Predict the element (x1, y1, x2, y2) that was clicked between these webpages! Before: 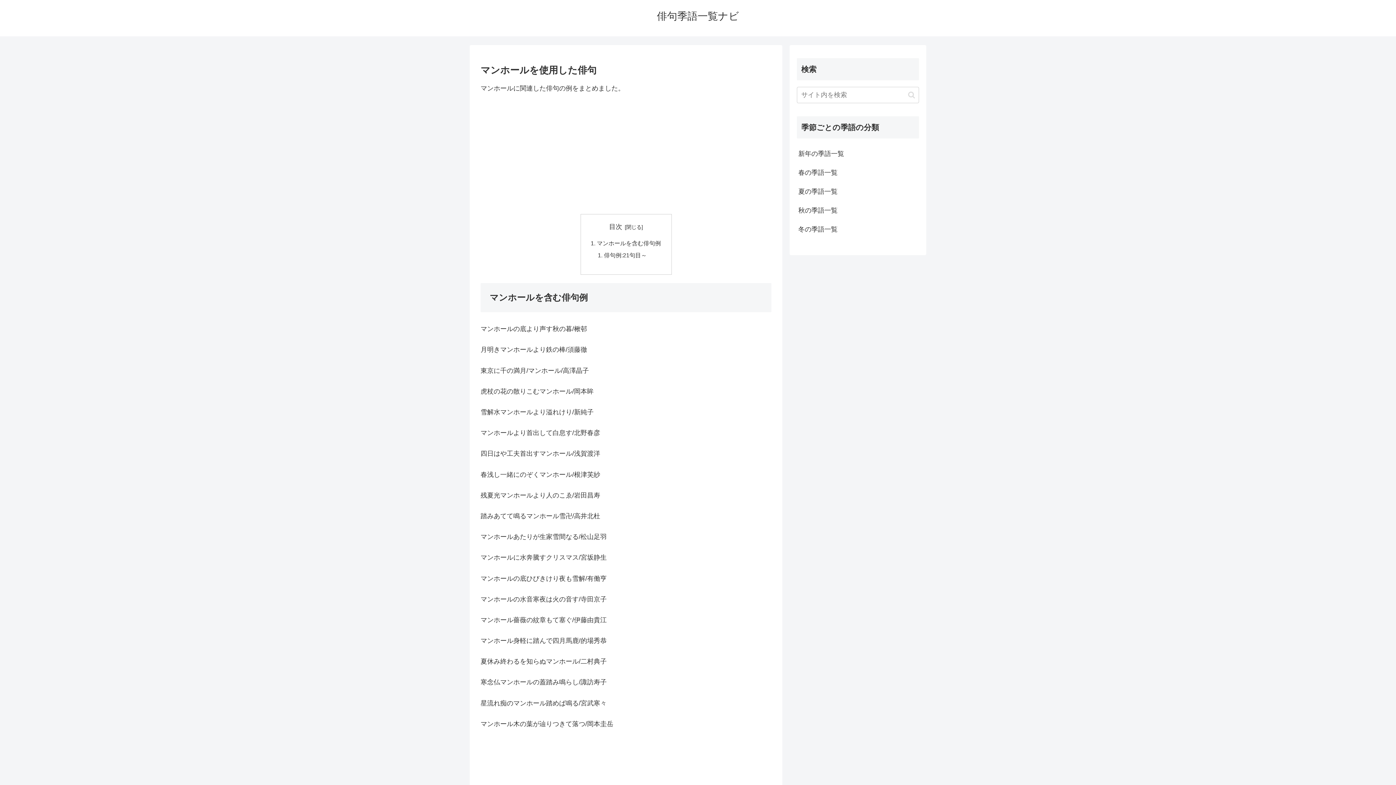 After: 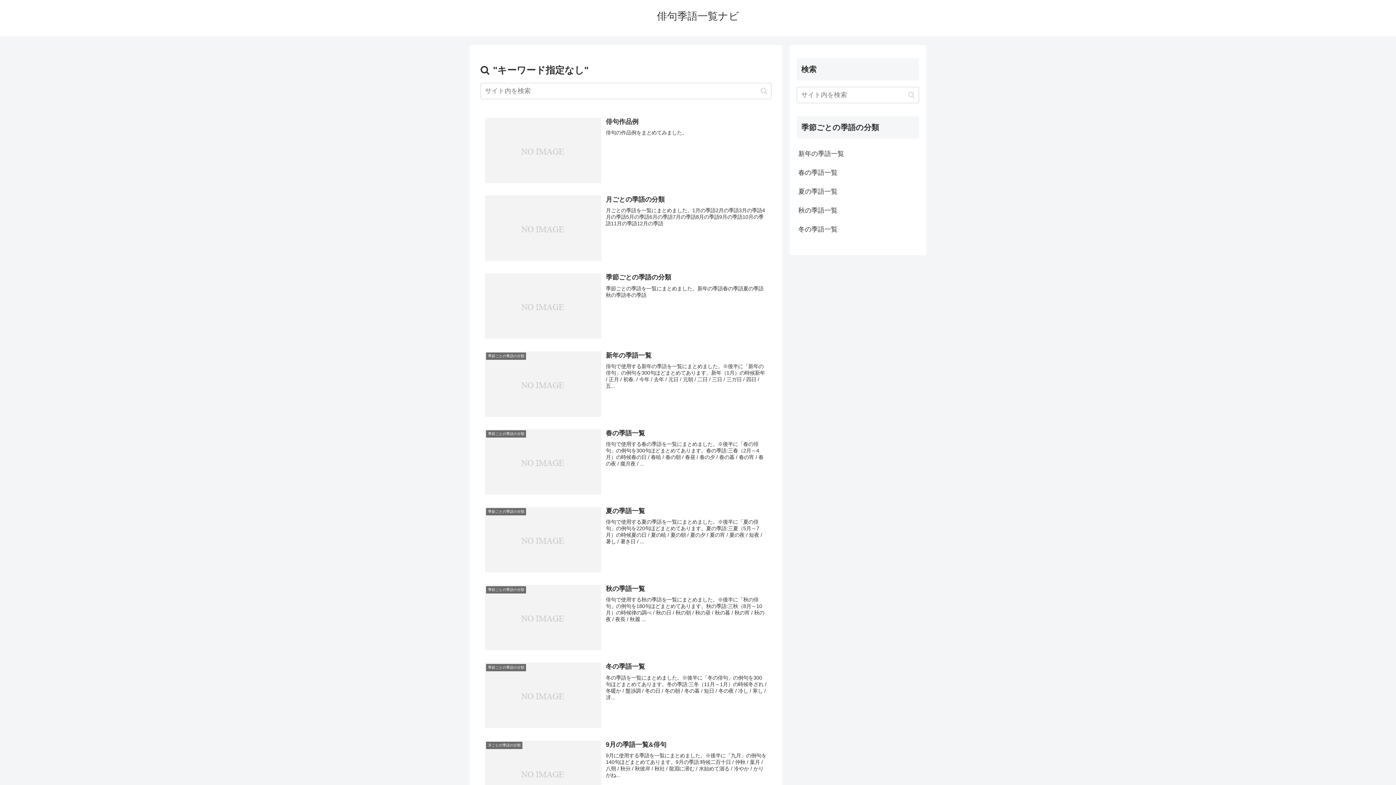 Action: label: button bbox: (905, 90, 918, 99)